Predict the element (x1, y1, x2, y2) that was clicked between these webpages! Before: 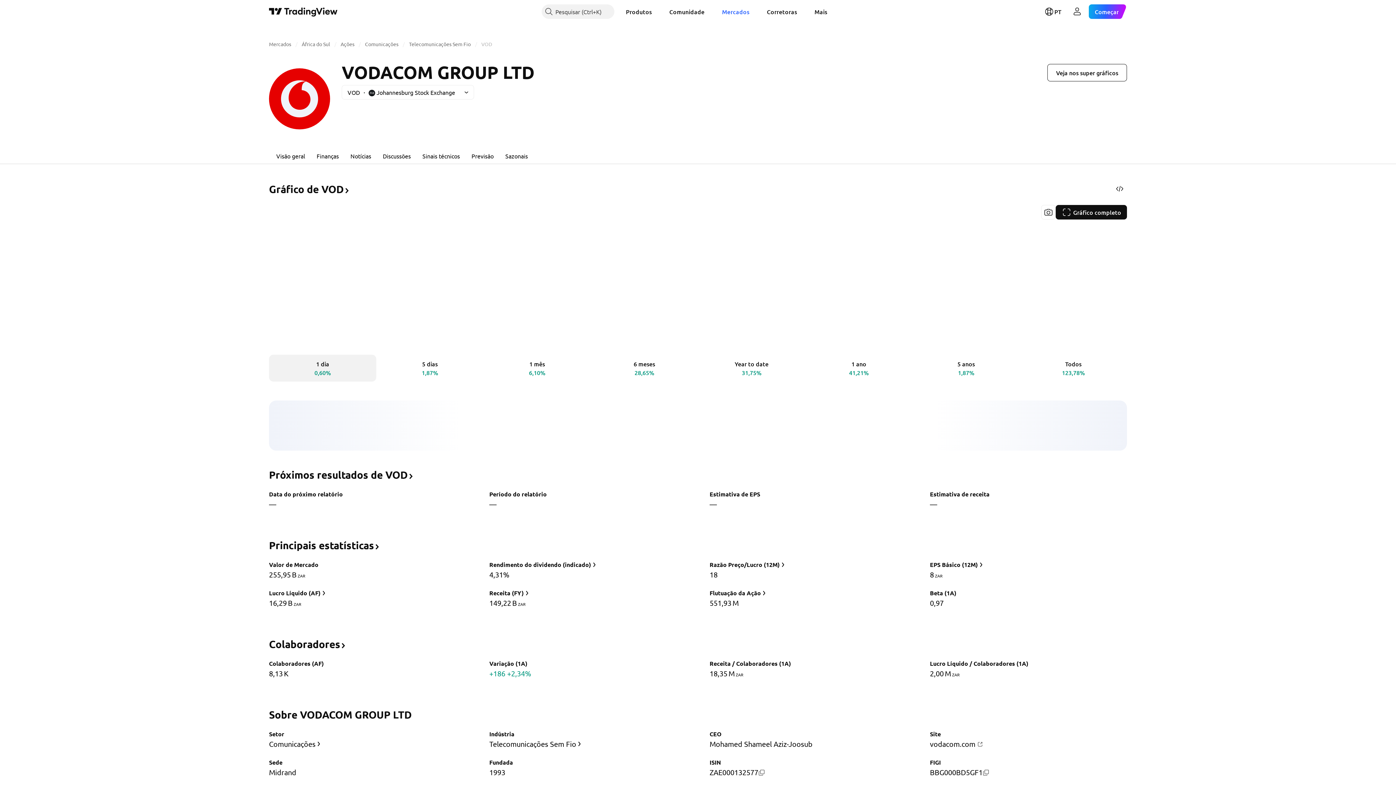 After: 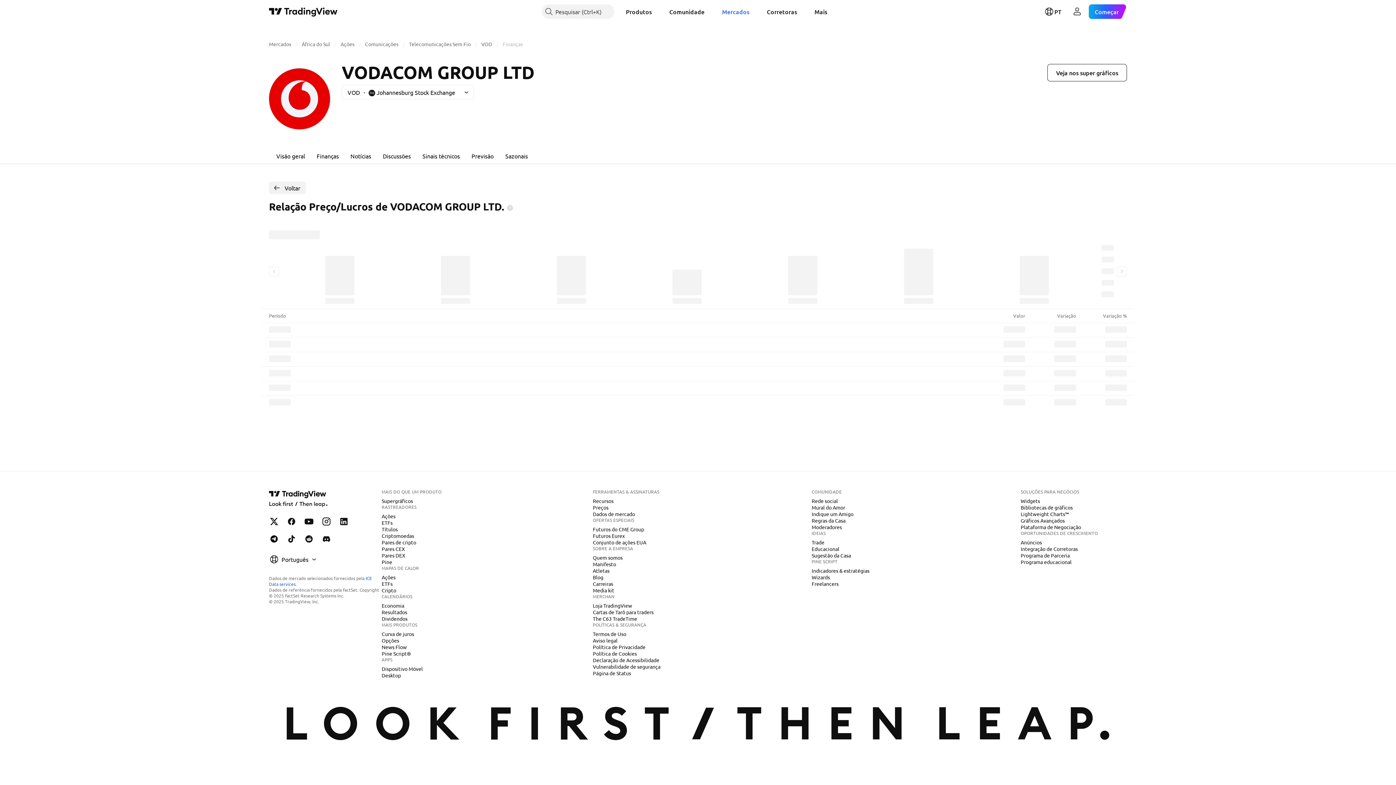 Action: bbox: (709, 560, 787, 570) label: Razão Preço/Lucro (12M)